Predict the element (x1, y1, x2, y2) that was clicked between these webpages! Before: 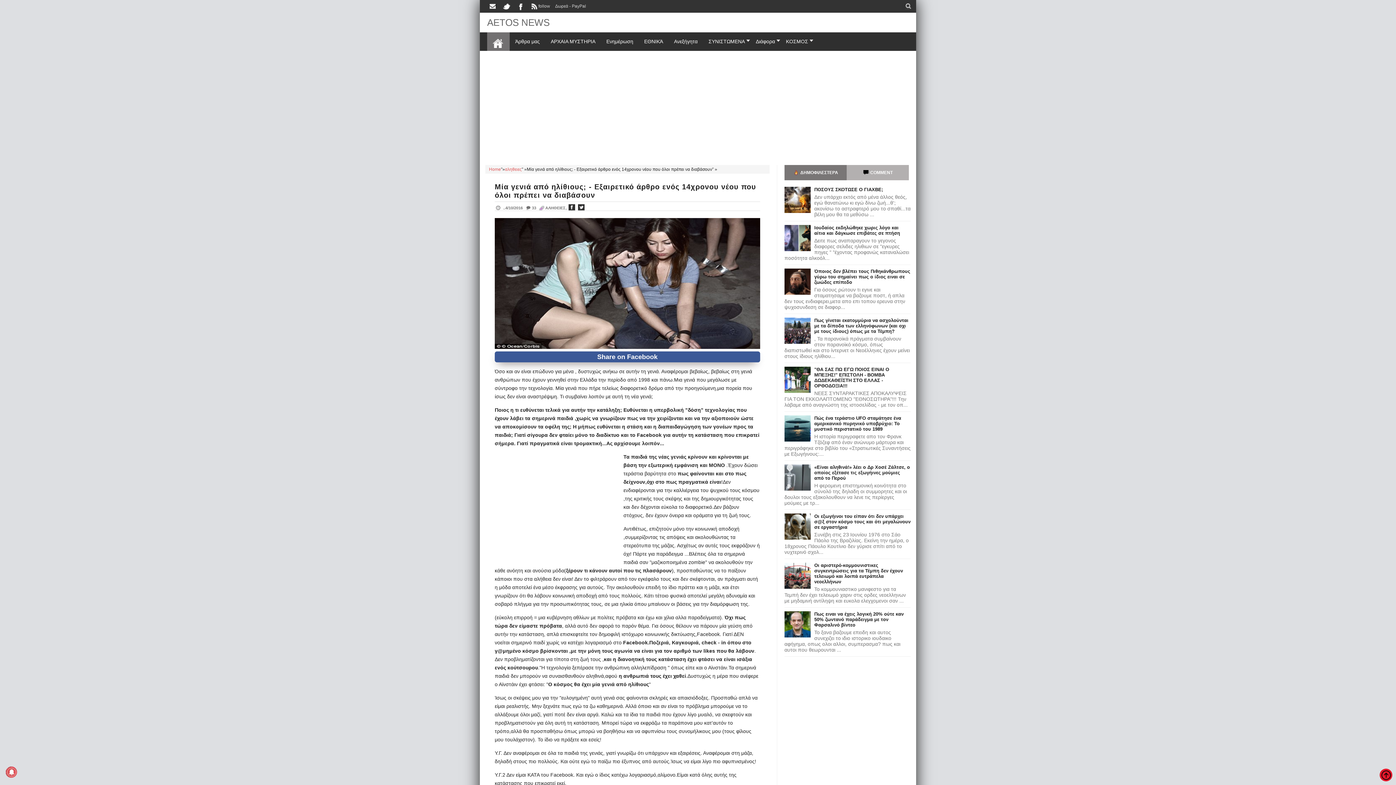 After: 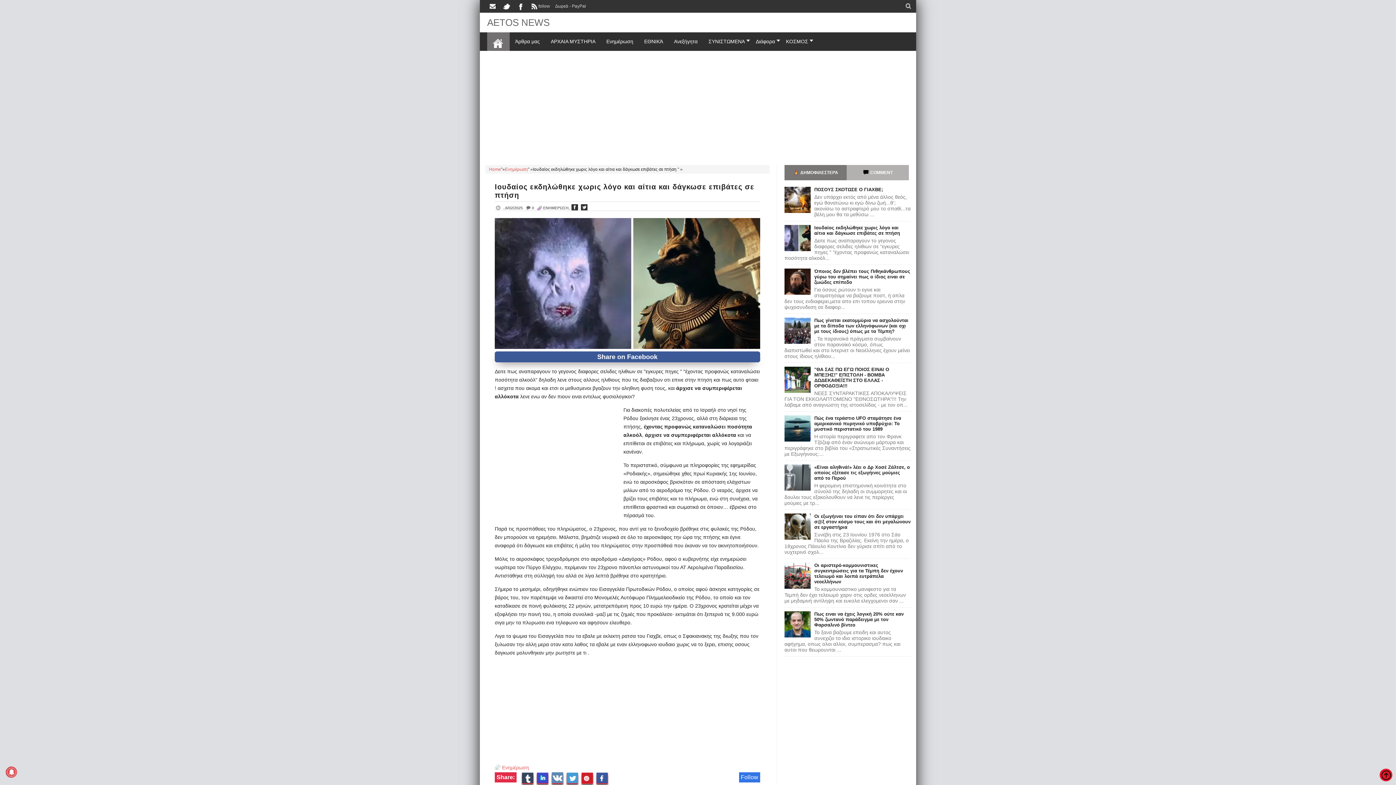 Action: bbox: (814, 225, 900, 236) label: Ιουδαίος εκδηλώθηκε χωρις λόγο και αίτια και δάγκωσε επιβάτες σε πτήση